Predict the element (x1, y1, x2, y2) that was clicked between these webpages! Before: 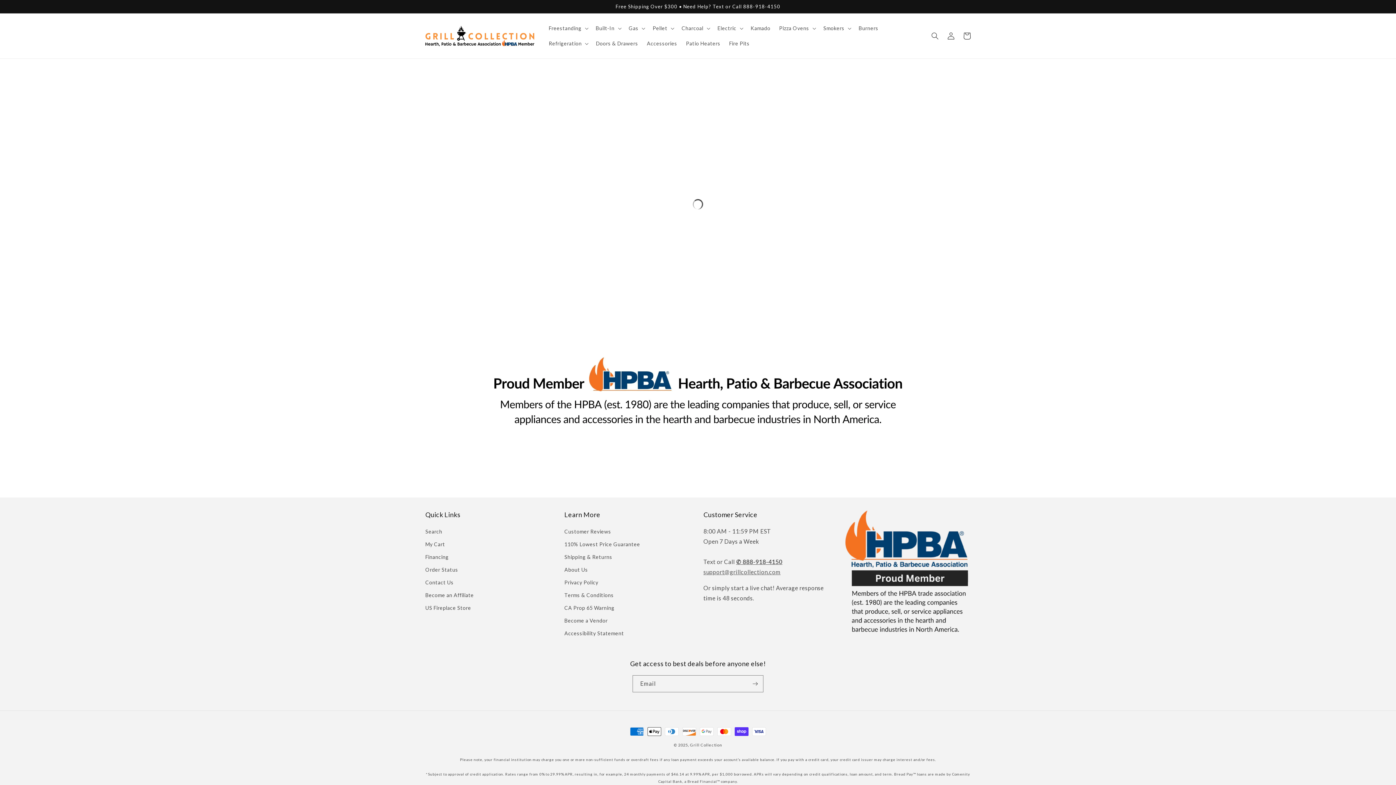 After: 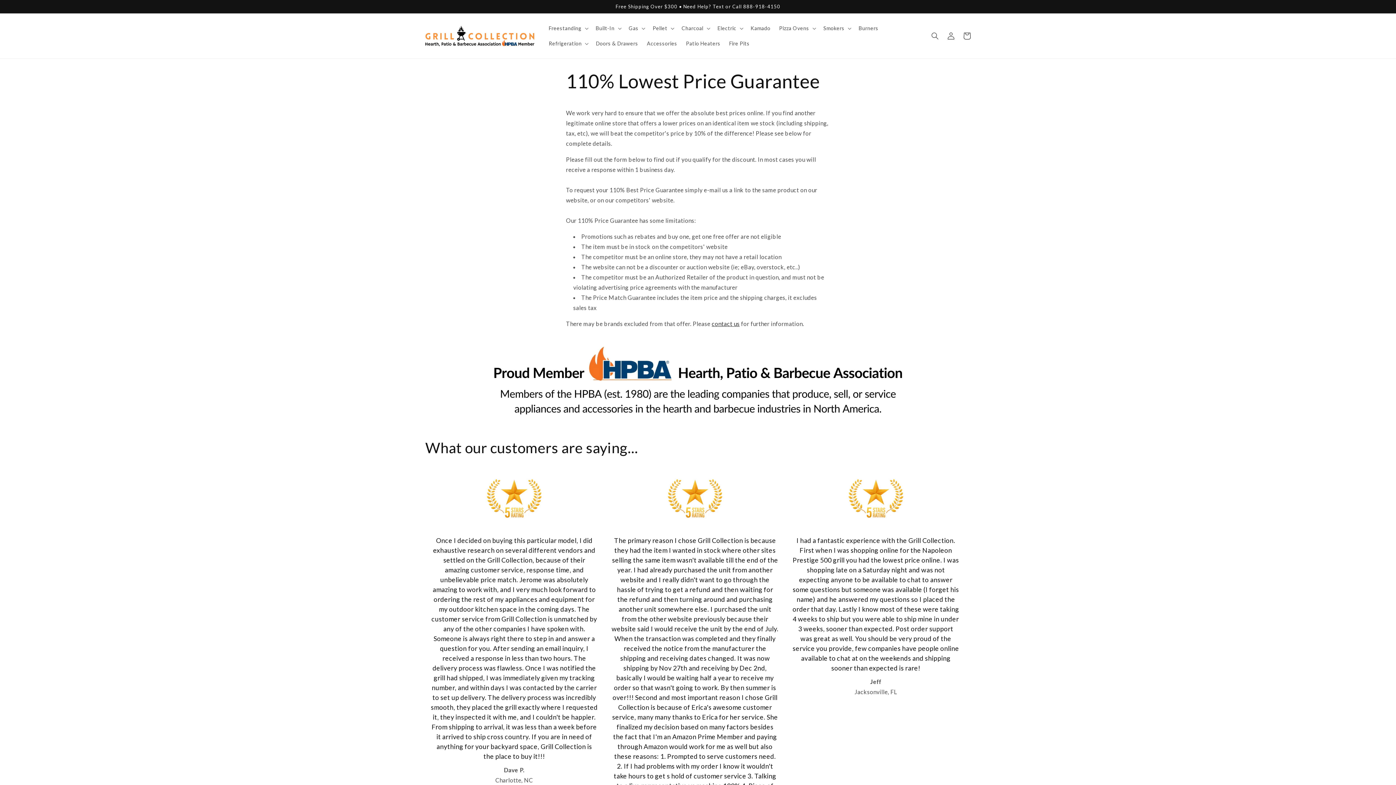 Action: bbox: (564, 538, 640, 550) label: 110% Lowest Price Guarantee